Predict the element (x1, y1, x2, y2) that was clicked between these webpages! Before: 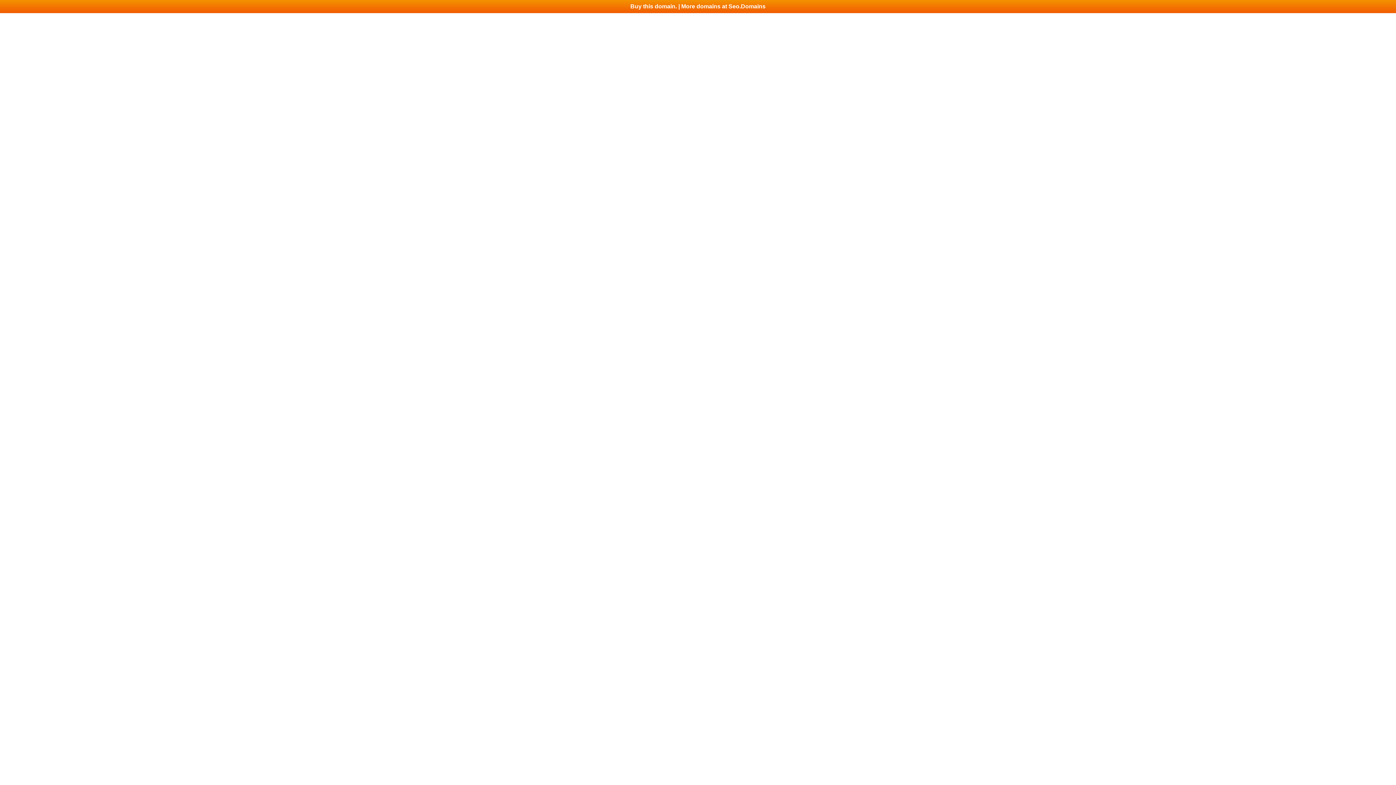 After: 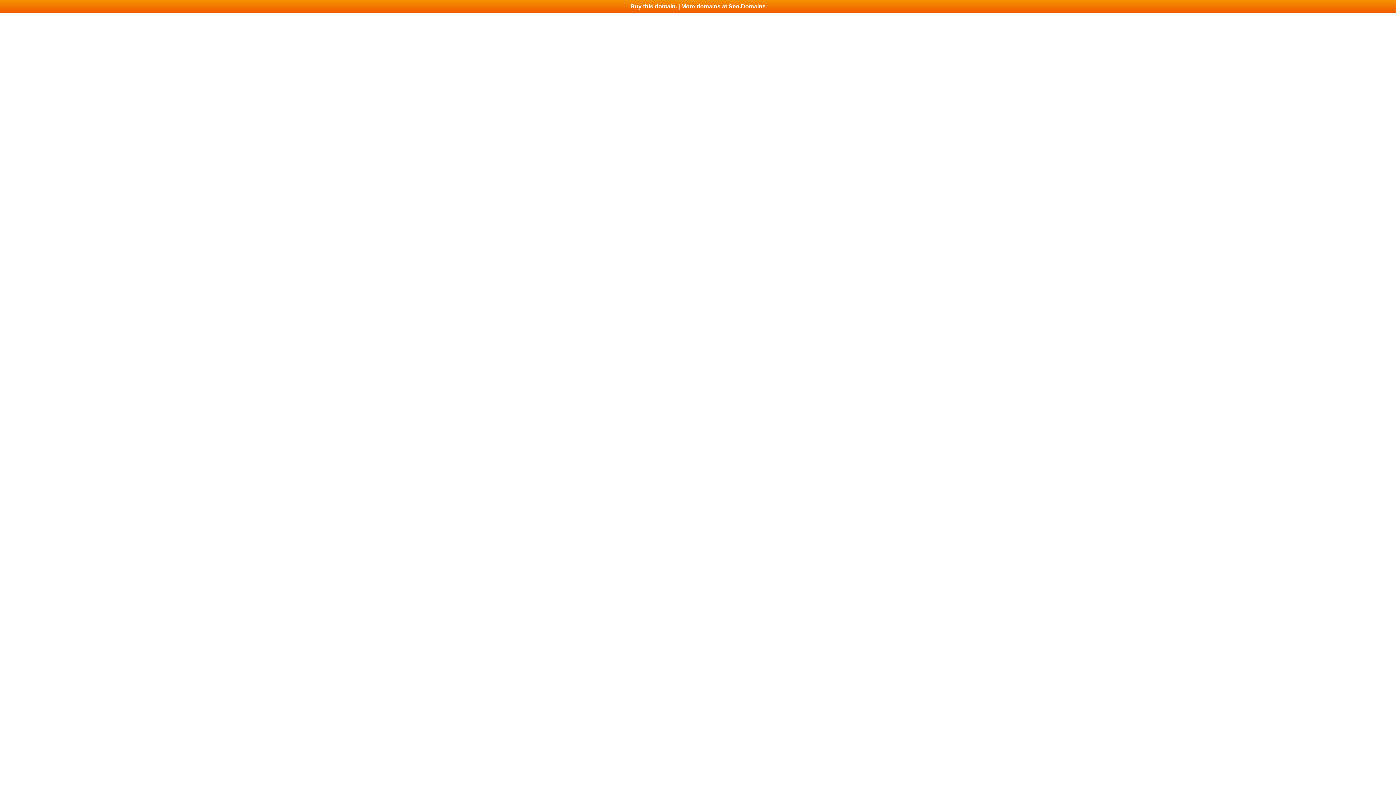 Action: label: Buy this domain. | More domains at Seo.Domains bbox: (0, 0, 1396, 13)